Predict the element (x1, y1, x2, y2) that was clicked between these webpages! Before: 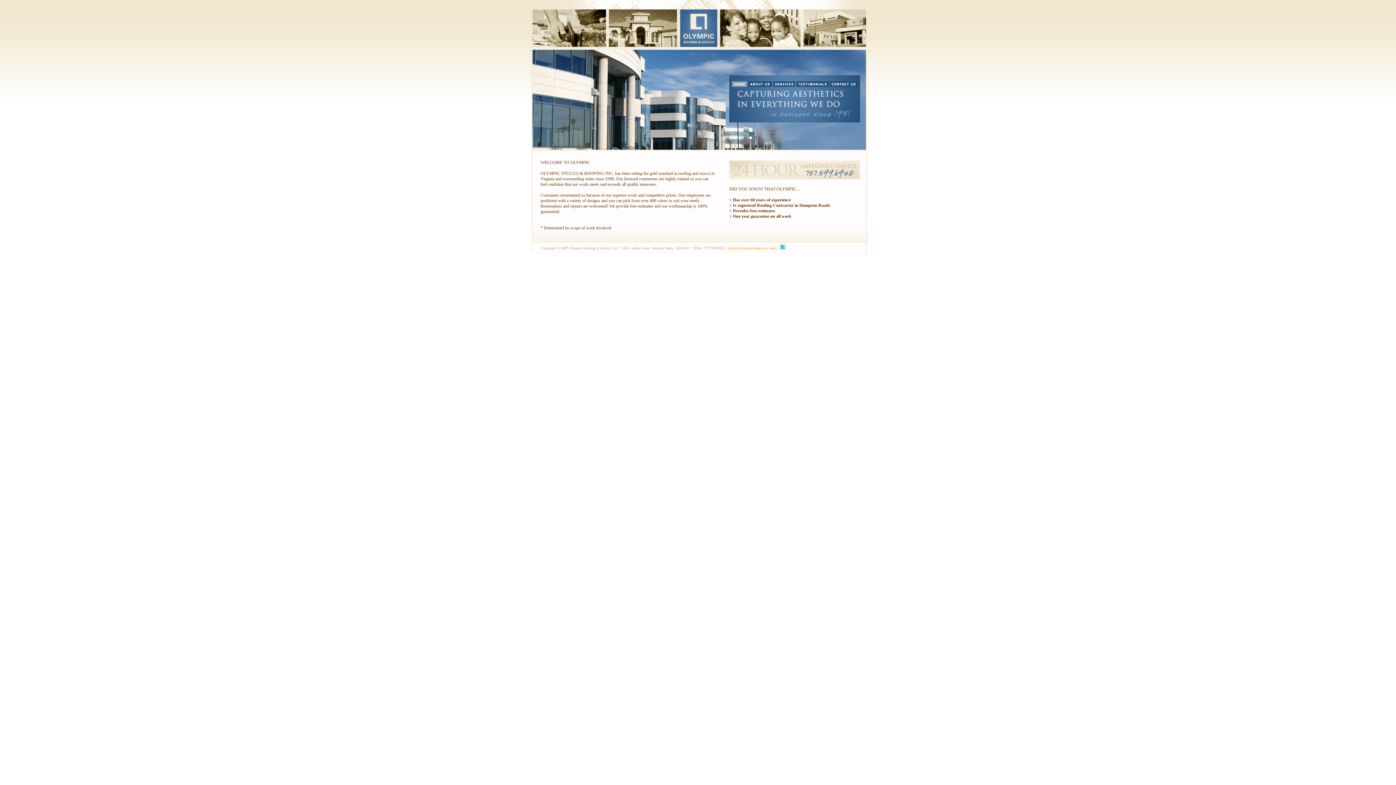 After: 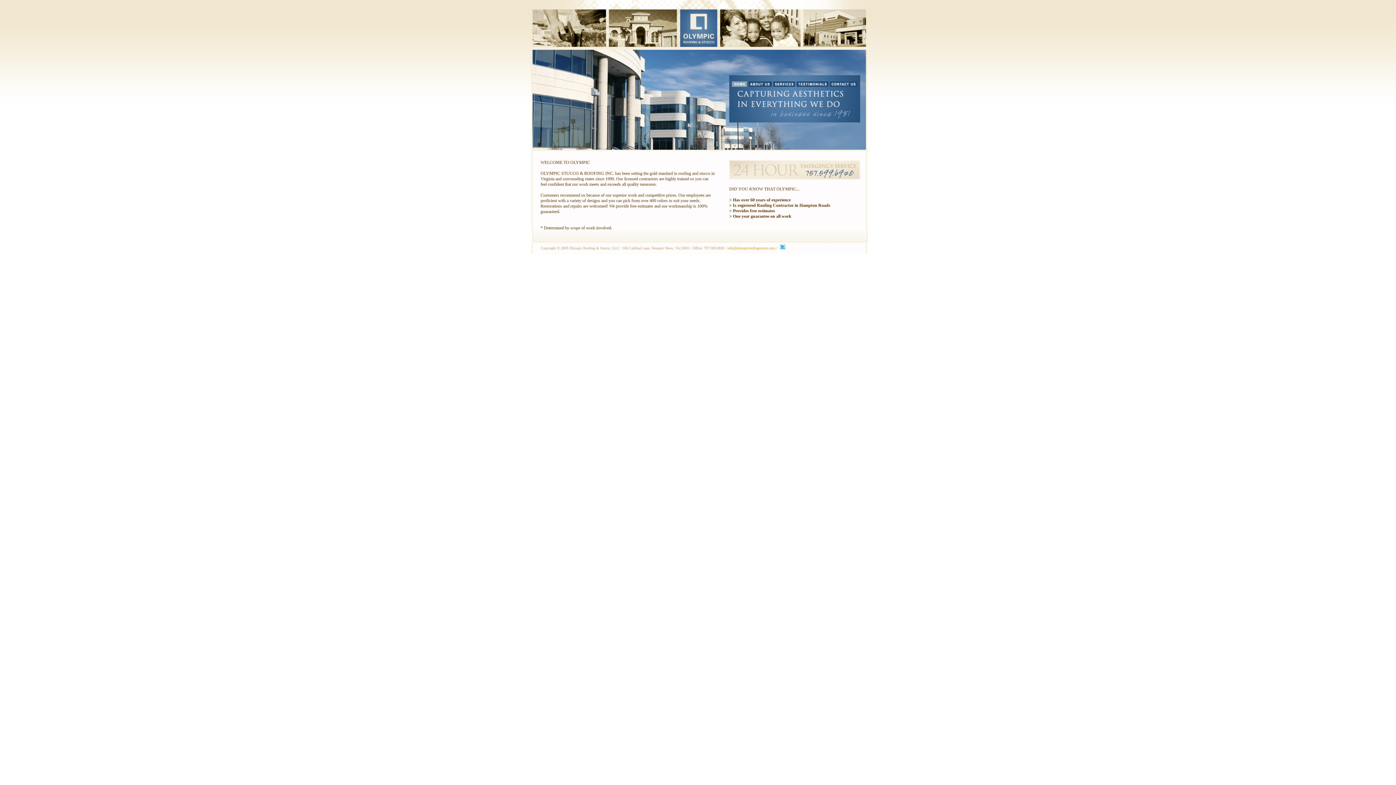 Action: bbox: (732, 82, 747, 88)